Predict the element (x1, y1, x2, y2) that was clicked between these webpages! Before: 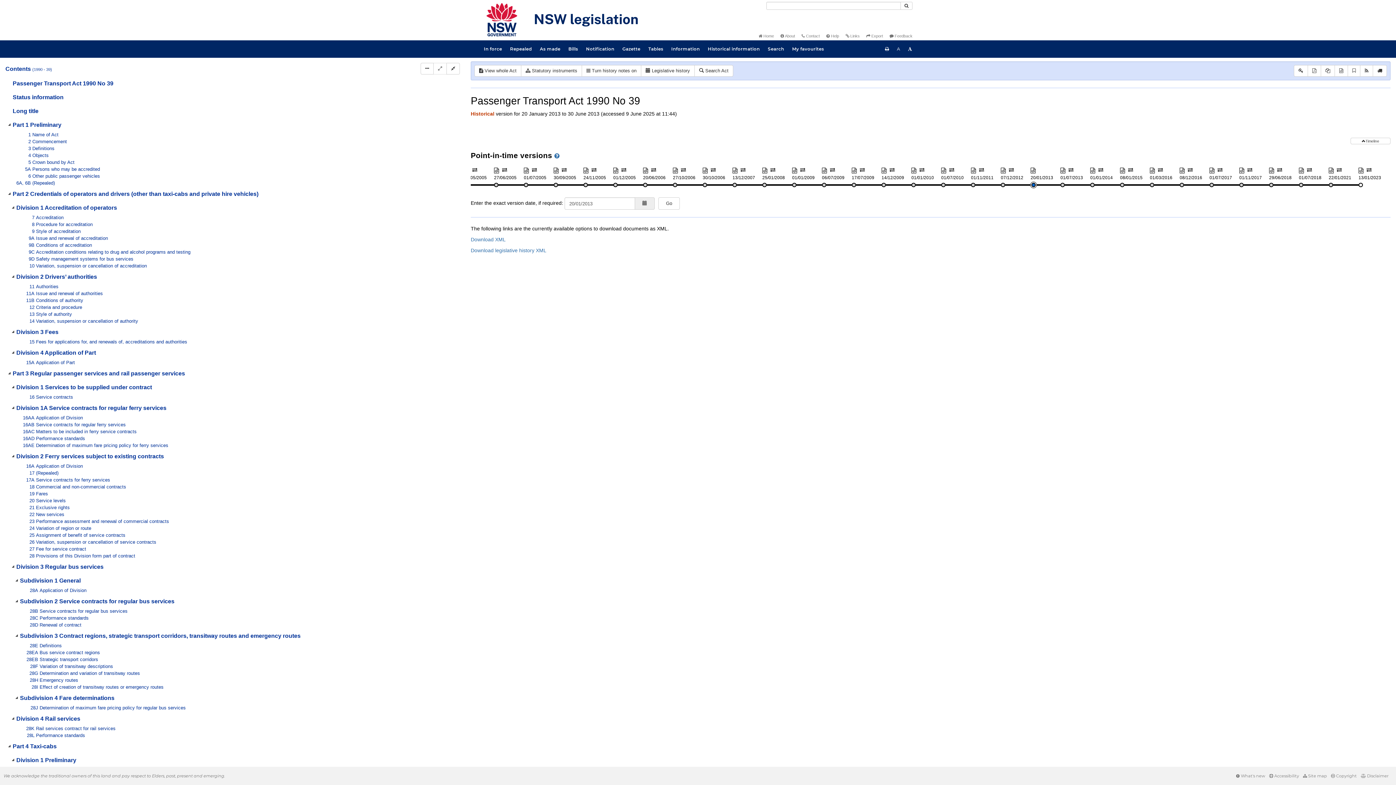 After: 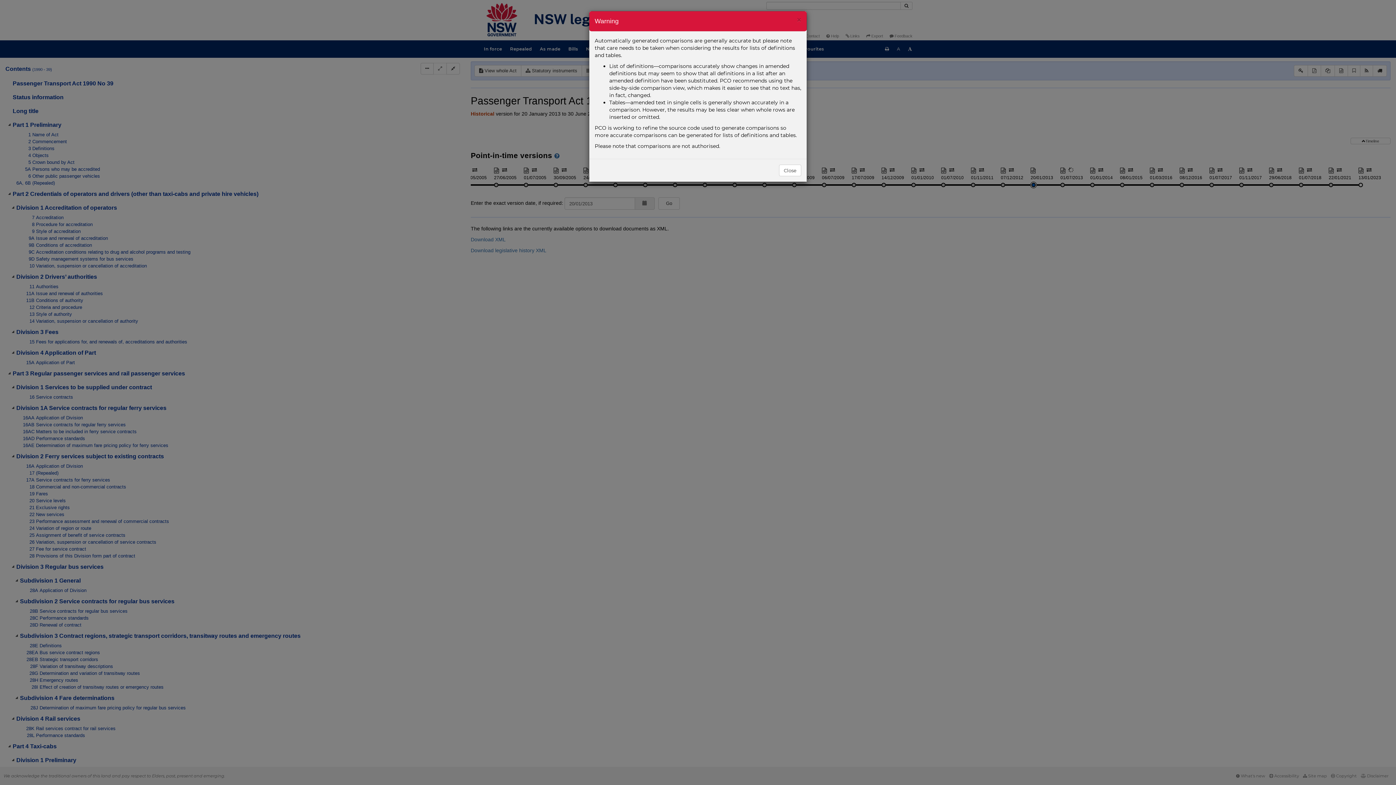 Action: bbox: (1068, 166, 1073, 172)